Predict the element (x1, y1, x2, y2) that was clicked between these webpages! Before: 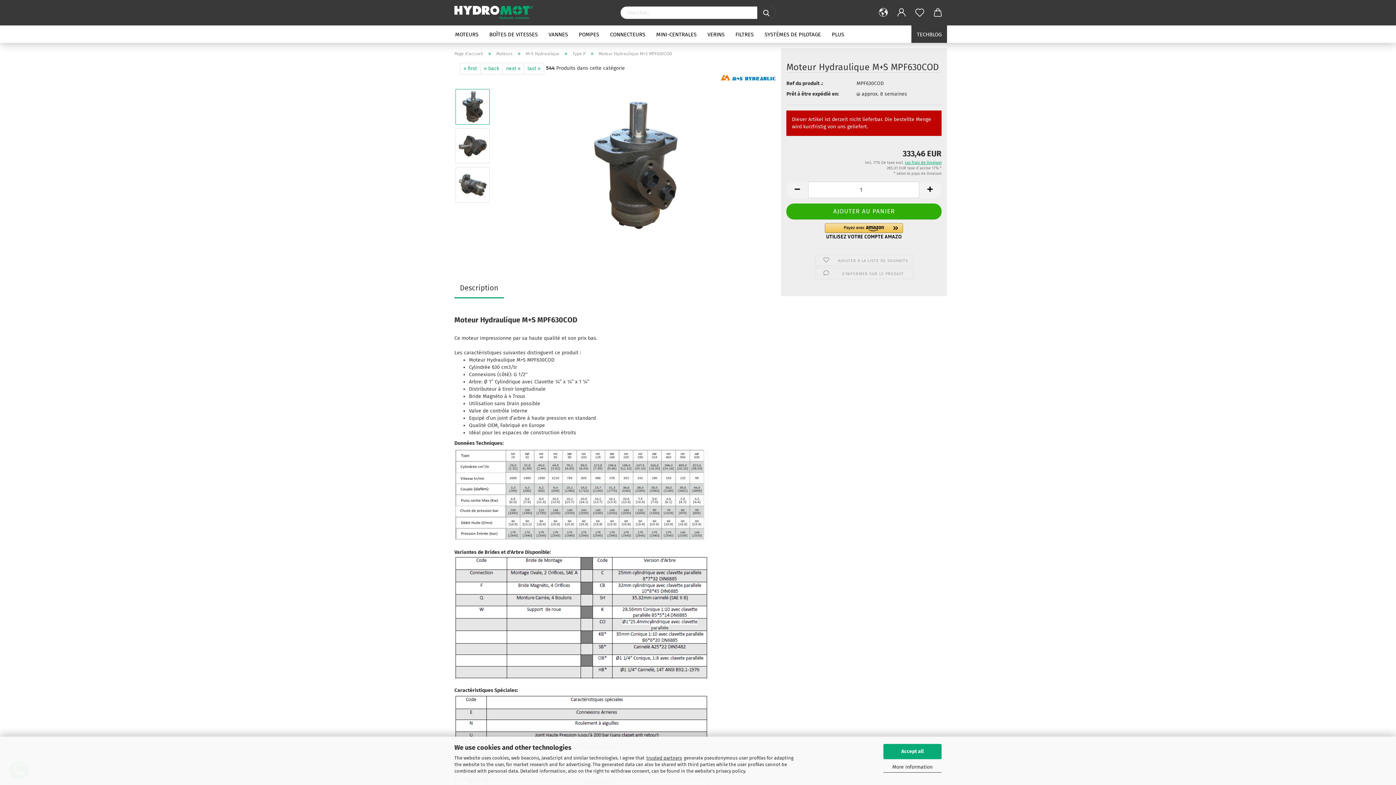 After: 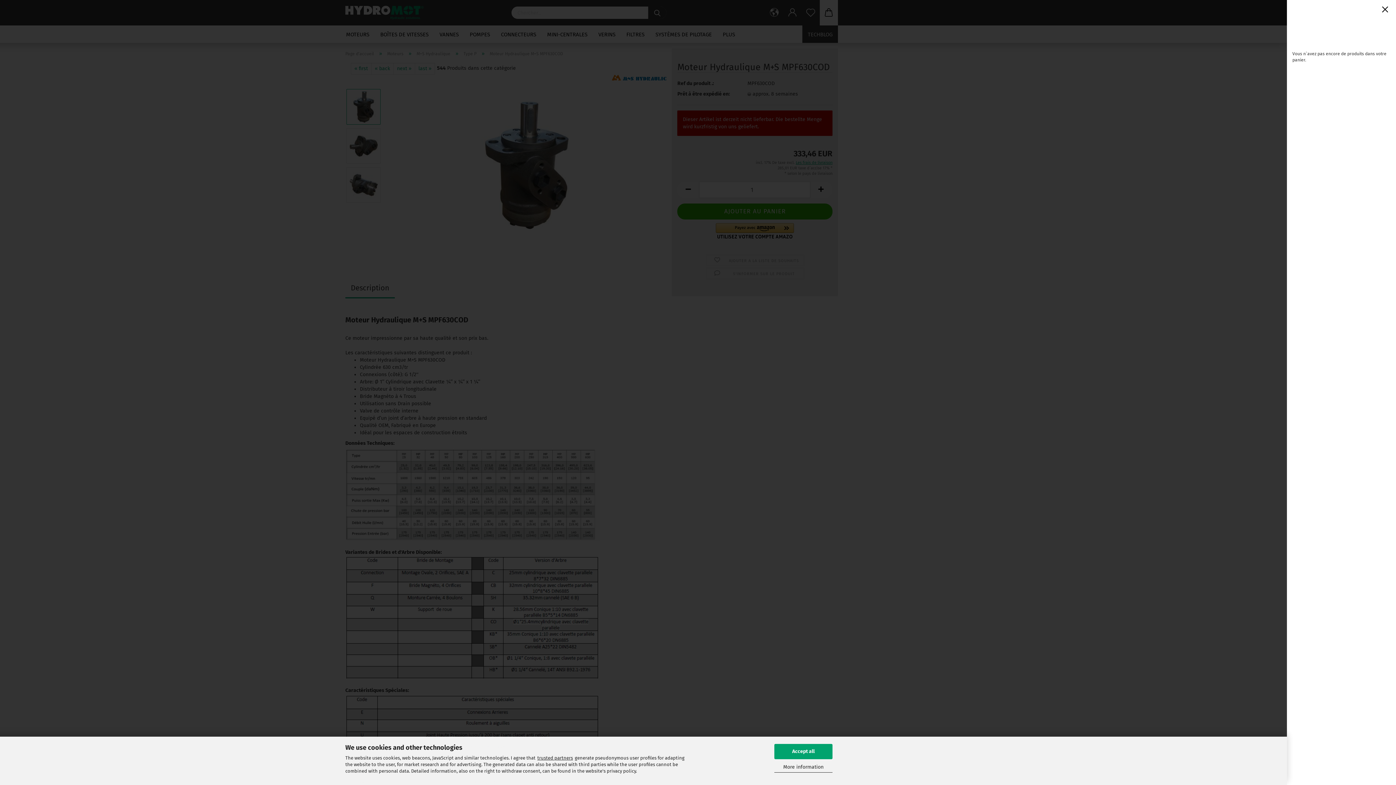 Action: bbox: (929, 0, 947, 25)